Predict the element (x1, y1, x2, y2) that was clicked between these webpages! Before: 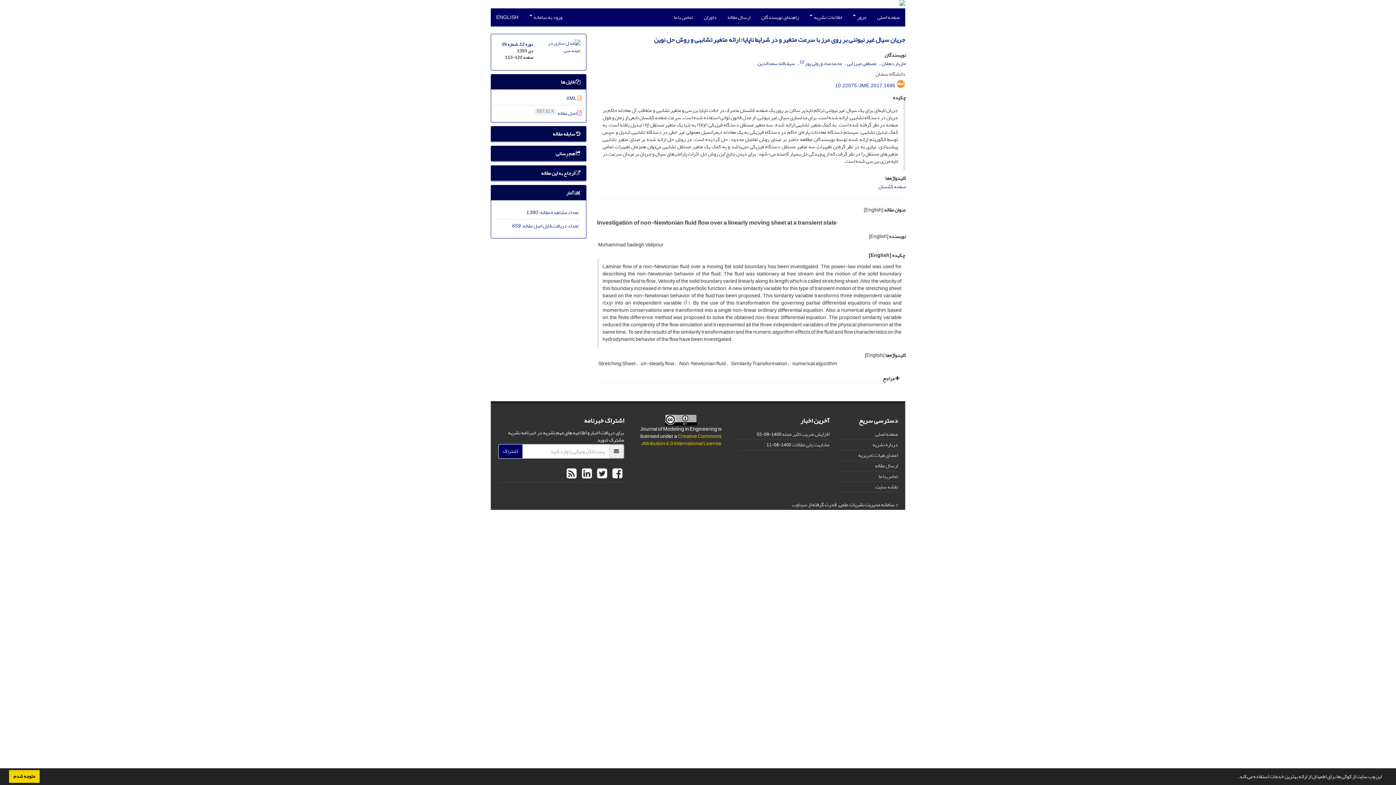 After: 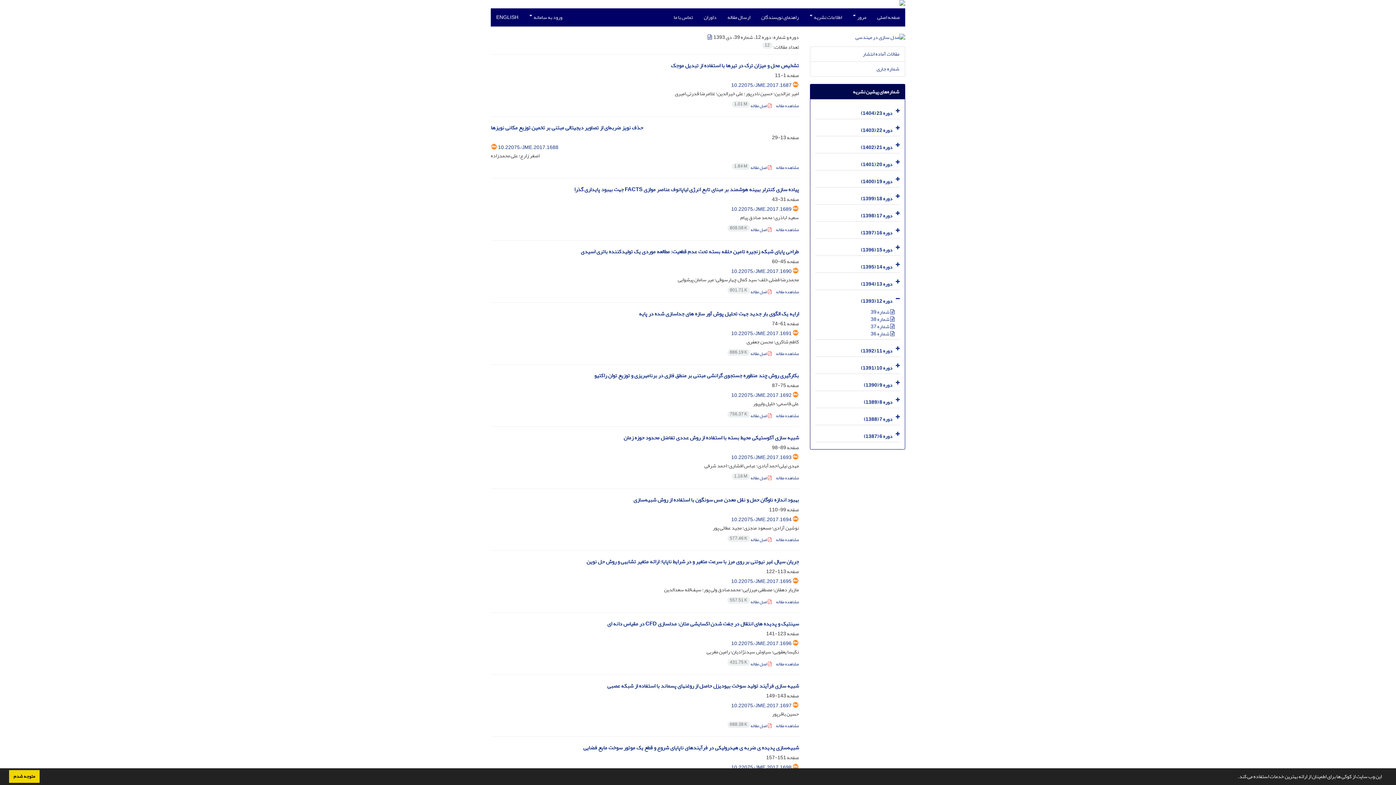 Action: bbox: (501, 40, 533, 48) label: دوره 12، شماره 39